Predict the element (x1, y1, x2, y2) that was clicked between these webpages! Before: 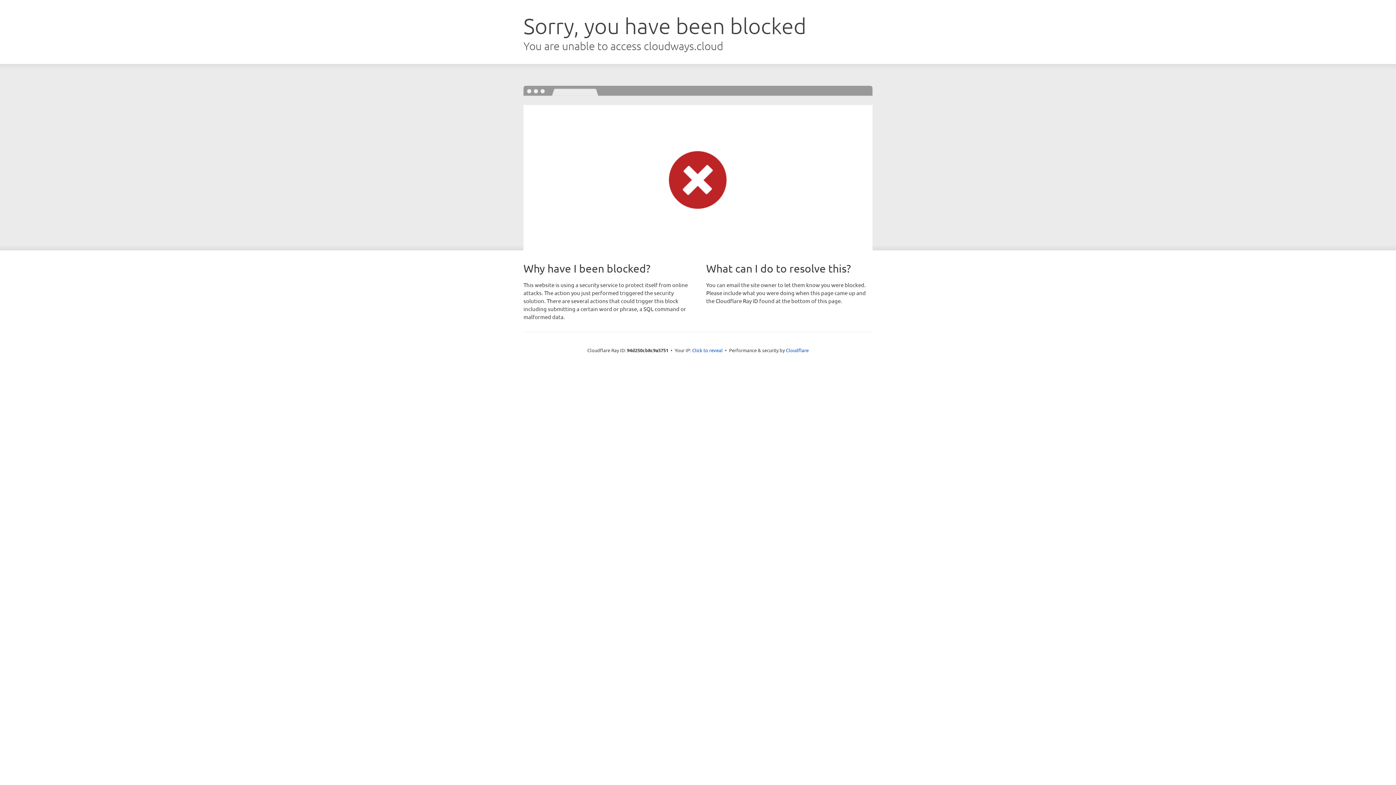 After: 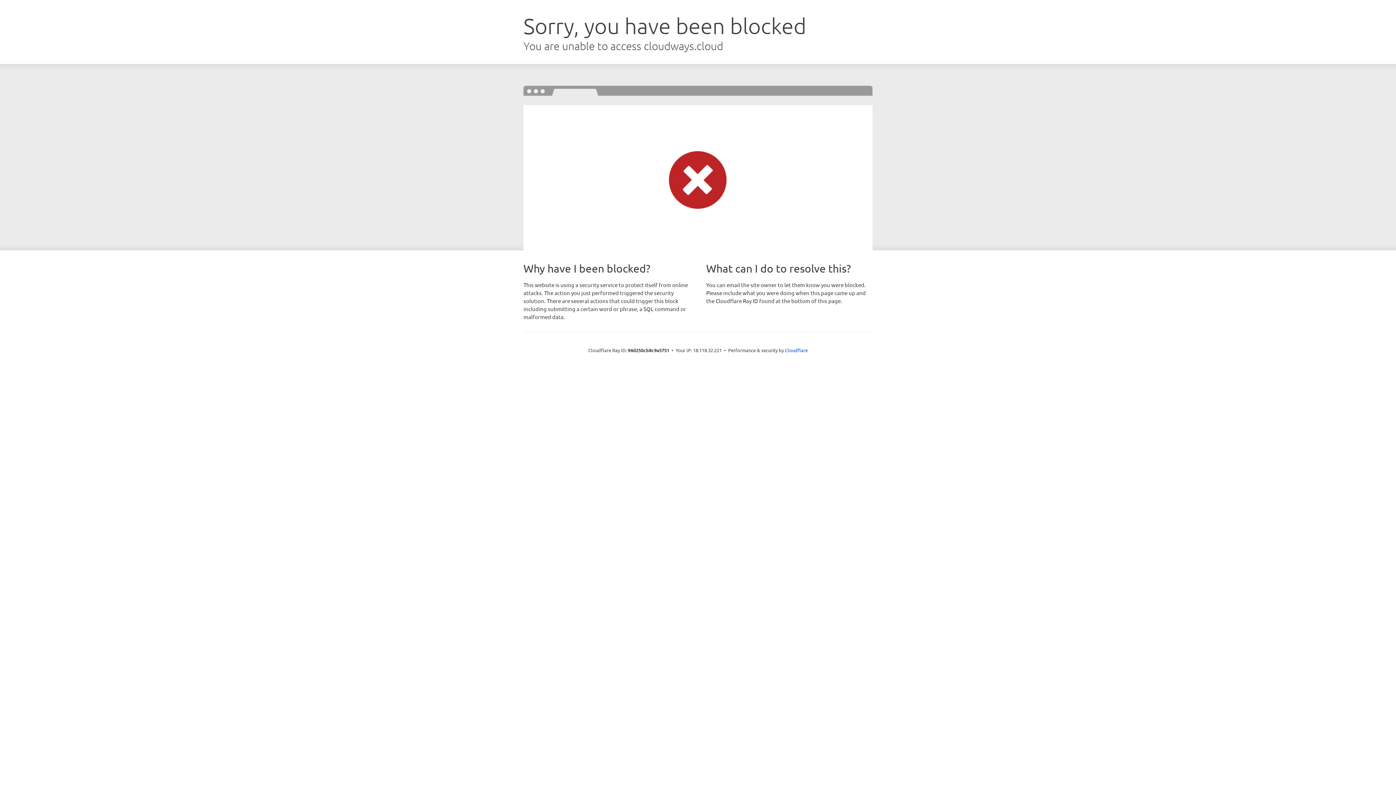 Action: bbox: (692, 346, 722, 353) label: Click to reveal